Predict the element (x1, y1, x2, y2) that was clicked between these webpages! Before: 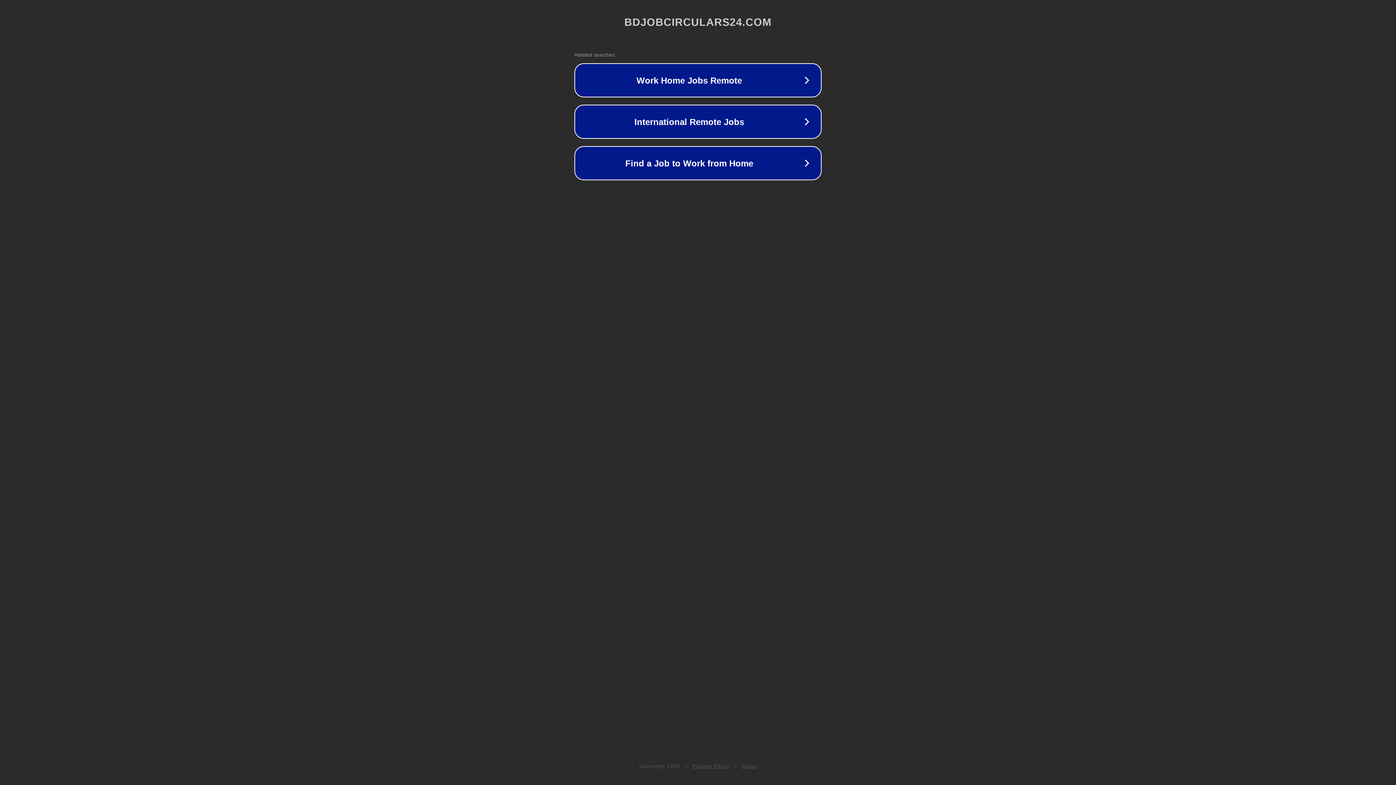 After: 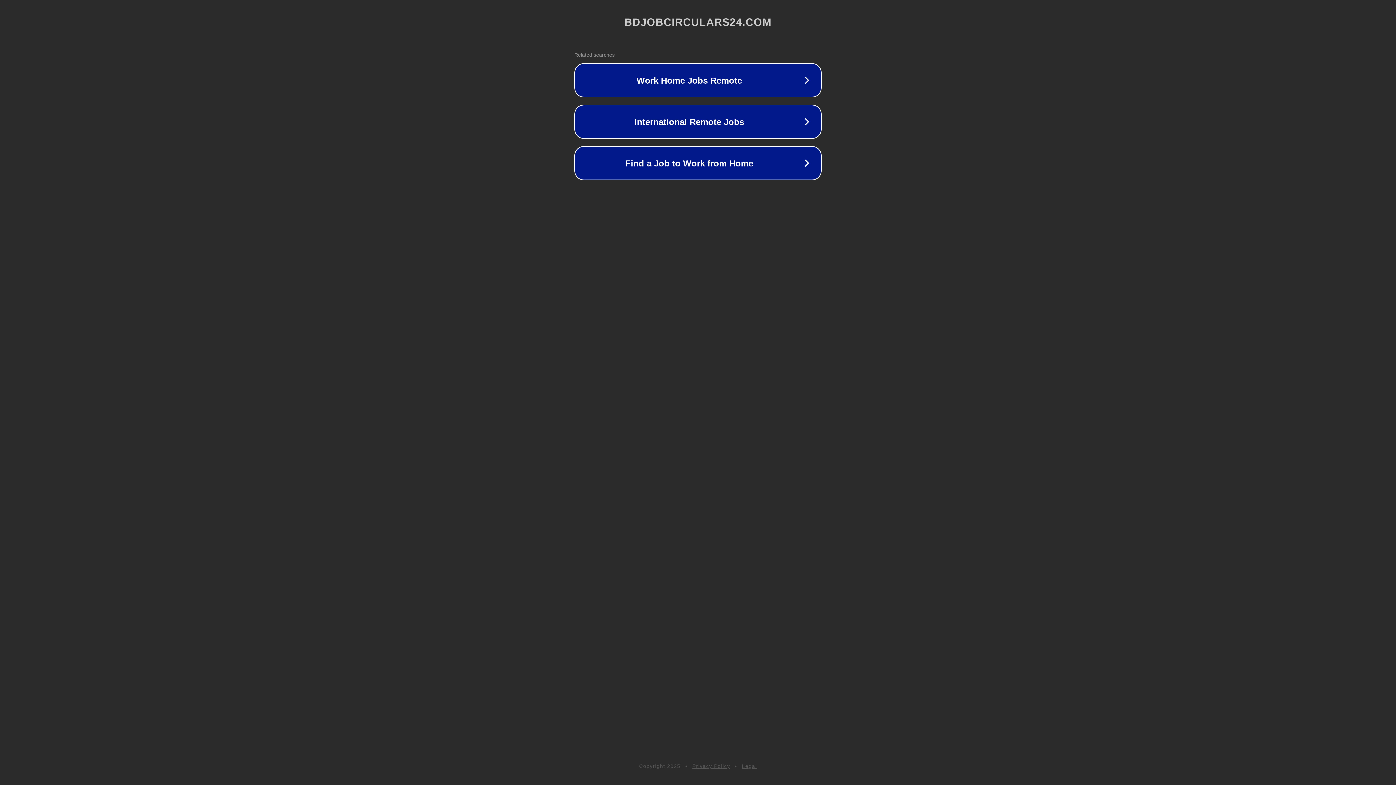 Action: label: Privacy Policy bbox: (692, 763, 730, 769)